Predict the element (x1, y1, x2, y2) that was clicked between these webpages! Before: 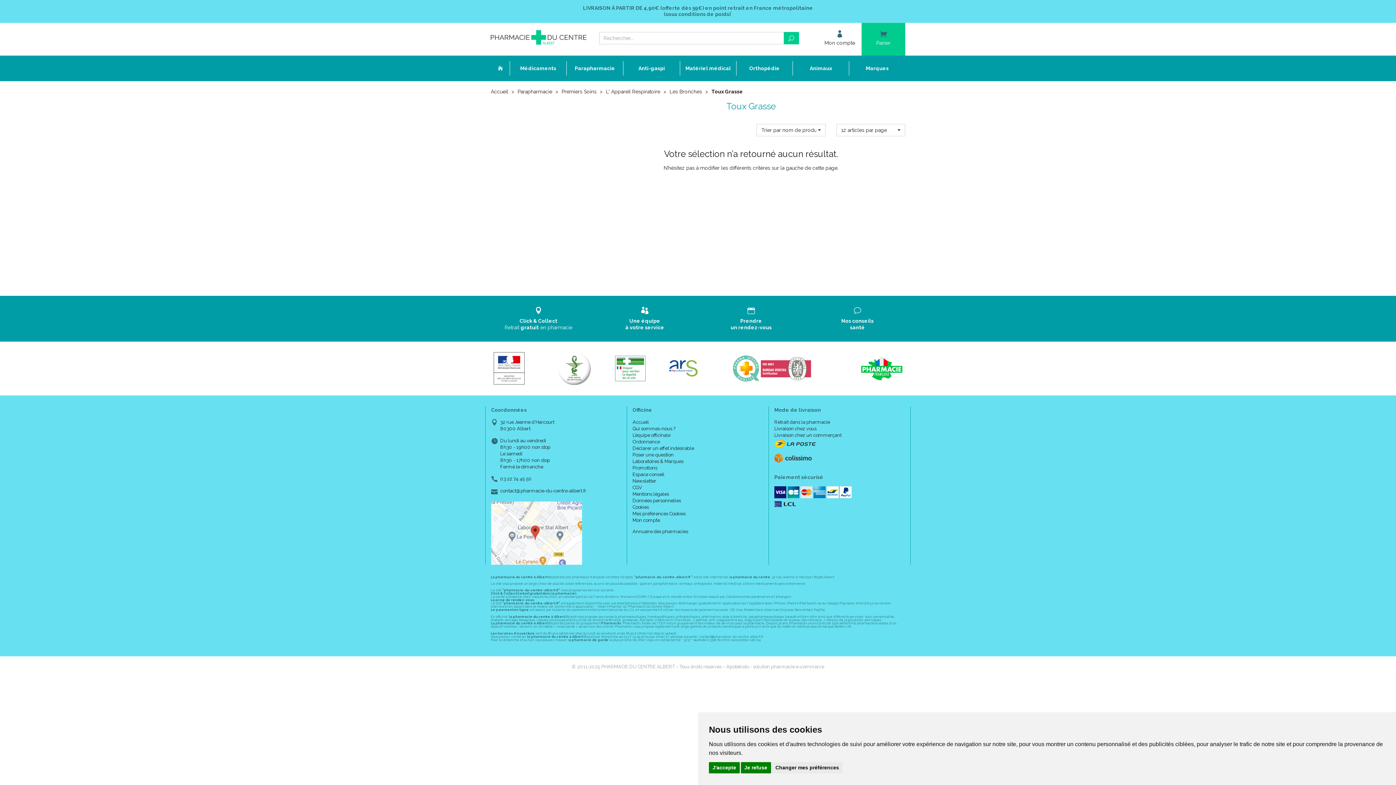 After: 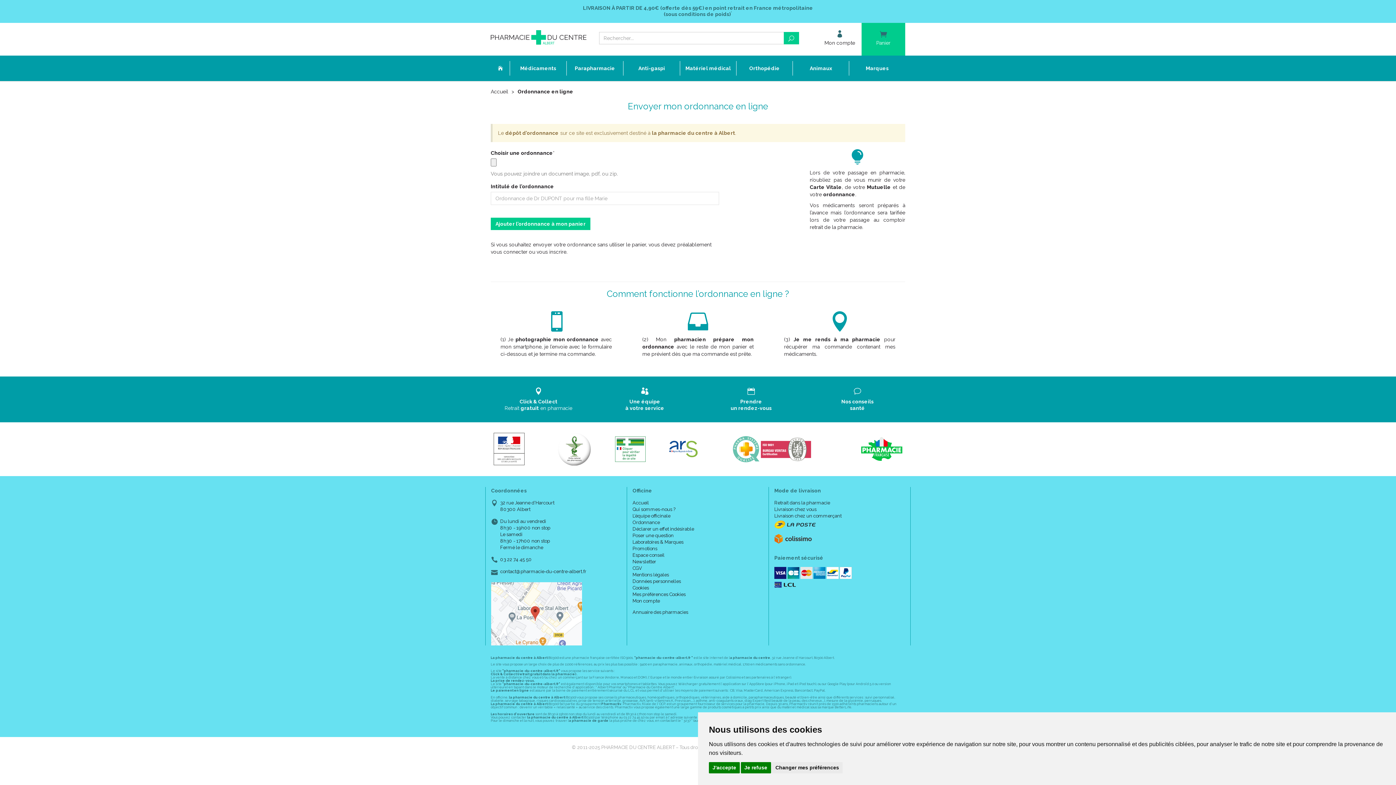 Action: bbox: (632, 438, 763, 445) label: Ordonnance